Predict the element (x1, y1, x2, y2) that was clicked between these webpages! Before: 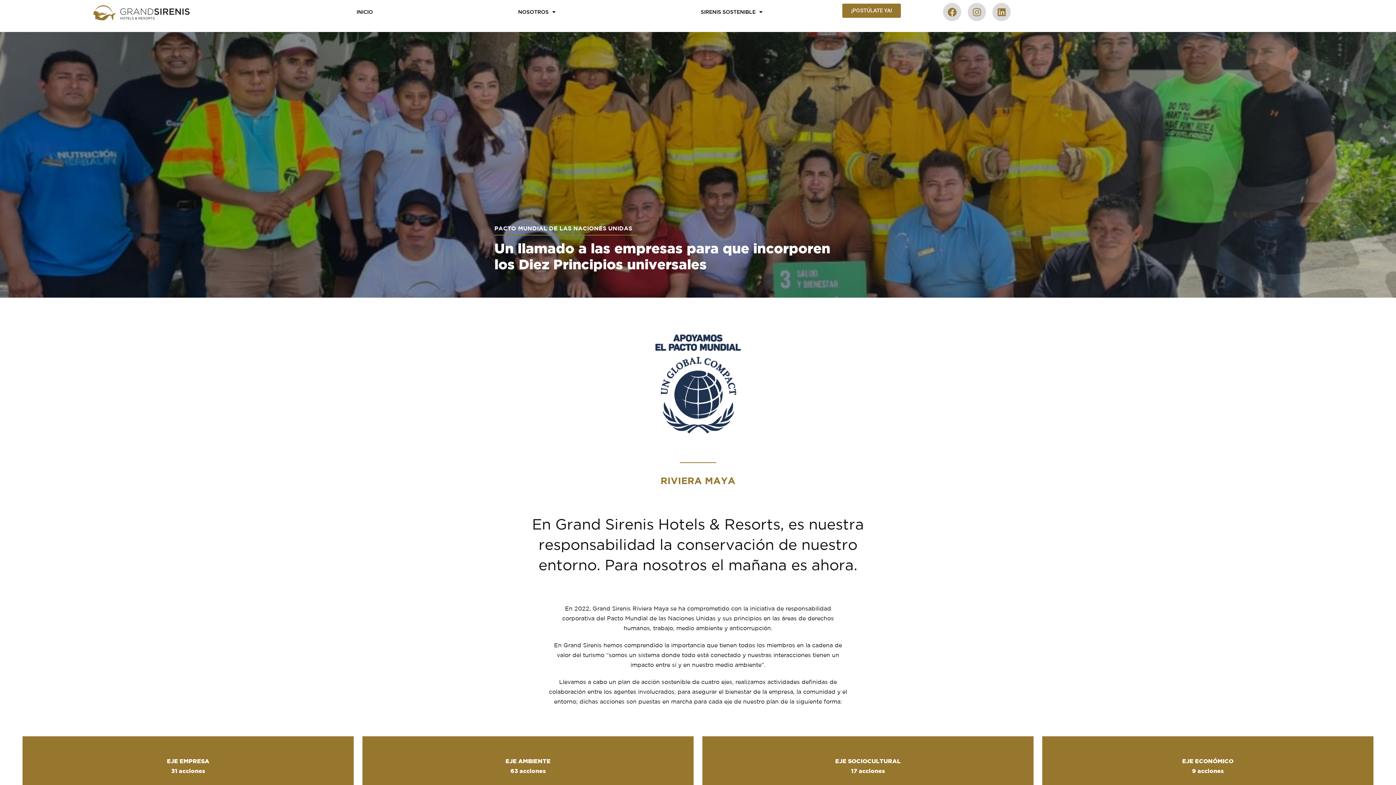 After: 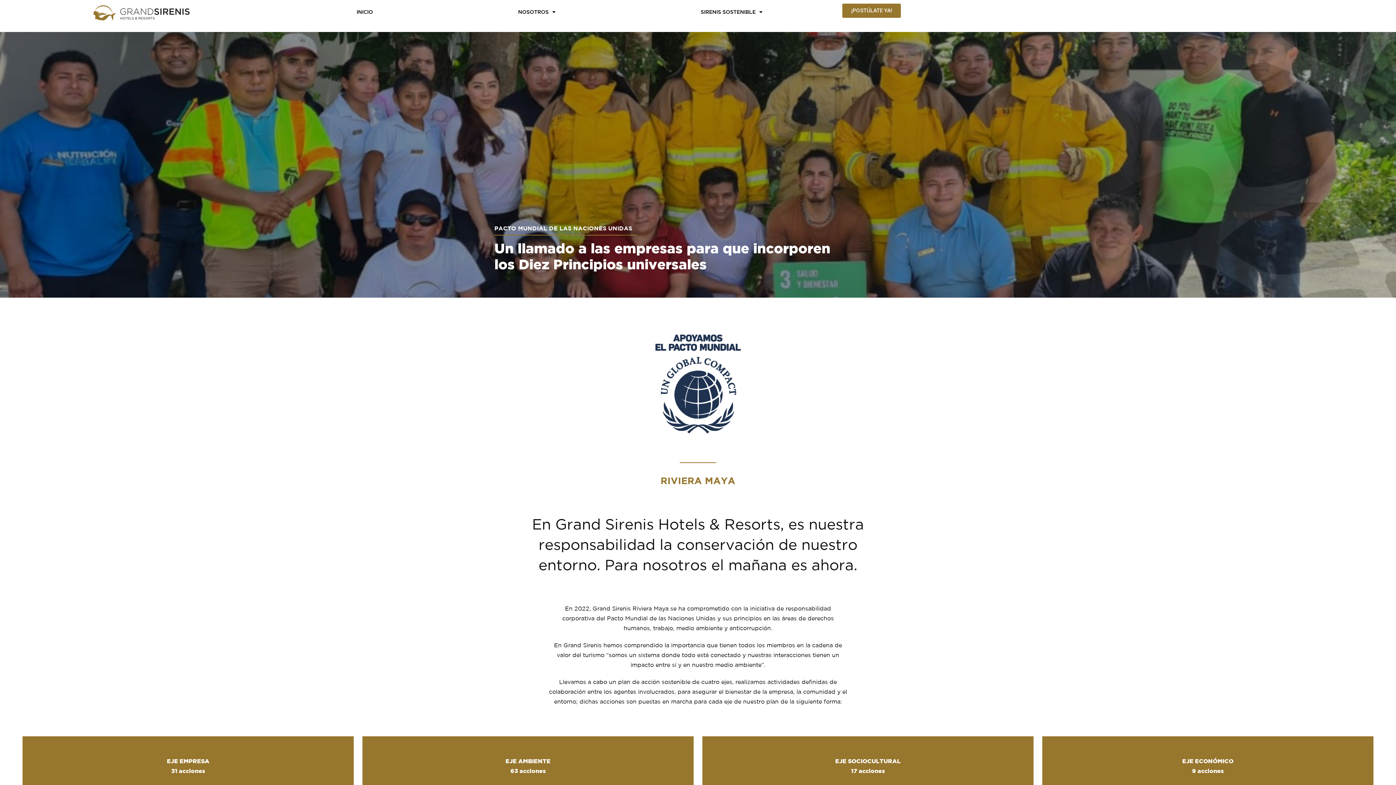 Action: label: Instagram bbox: (968, 2, 986, 21)